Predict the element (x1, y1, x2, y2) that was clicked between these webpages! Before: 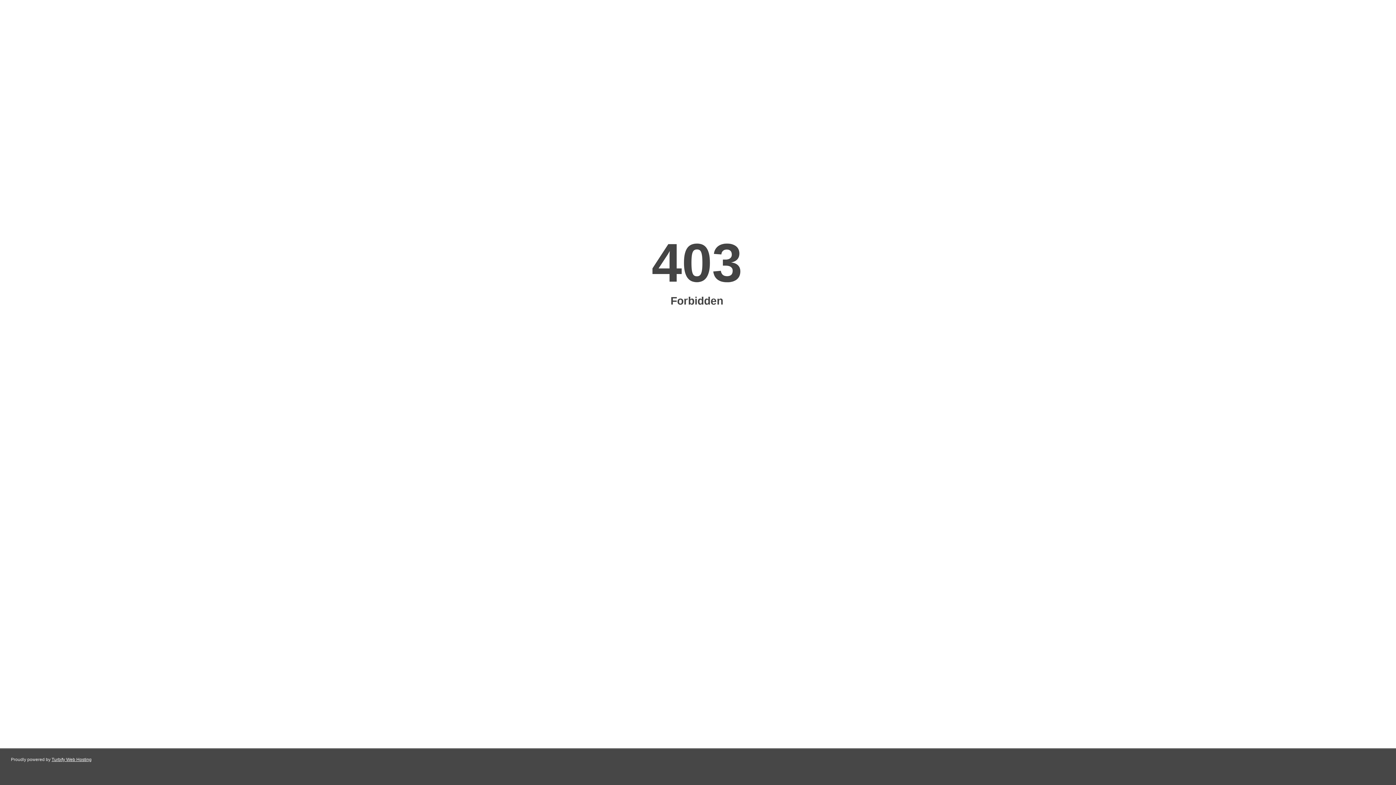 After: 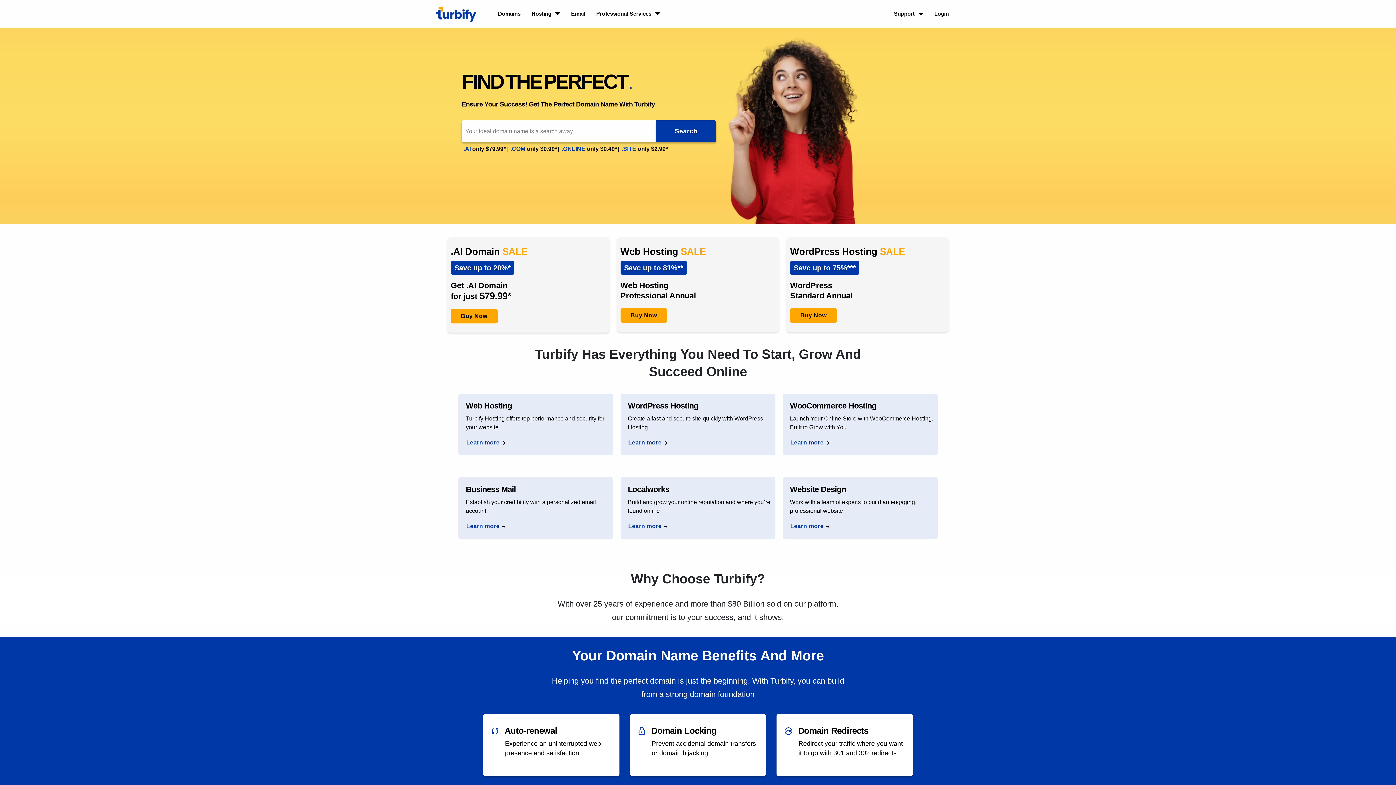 Action: bbox: (51, 757, 91, 762) label: Turbify Web Hosting